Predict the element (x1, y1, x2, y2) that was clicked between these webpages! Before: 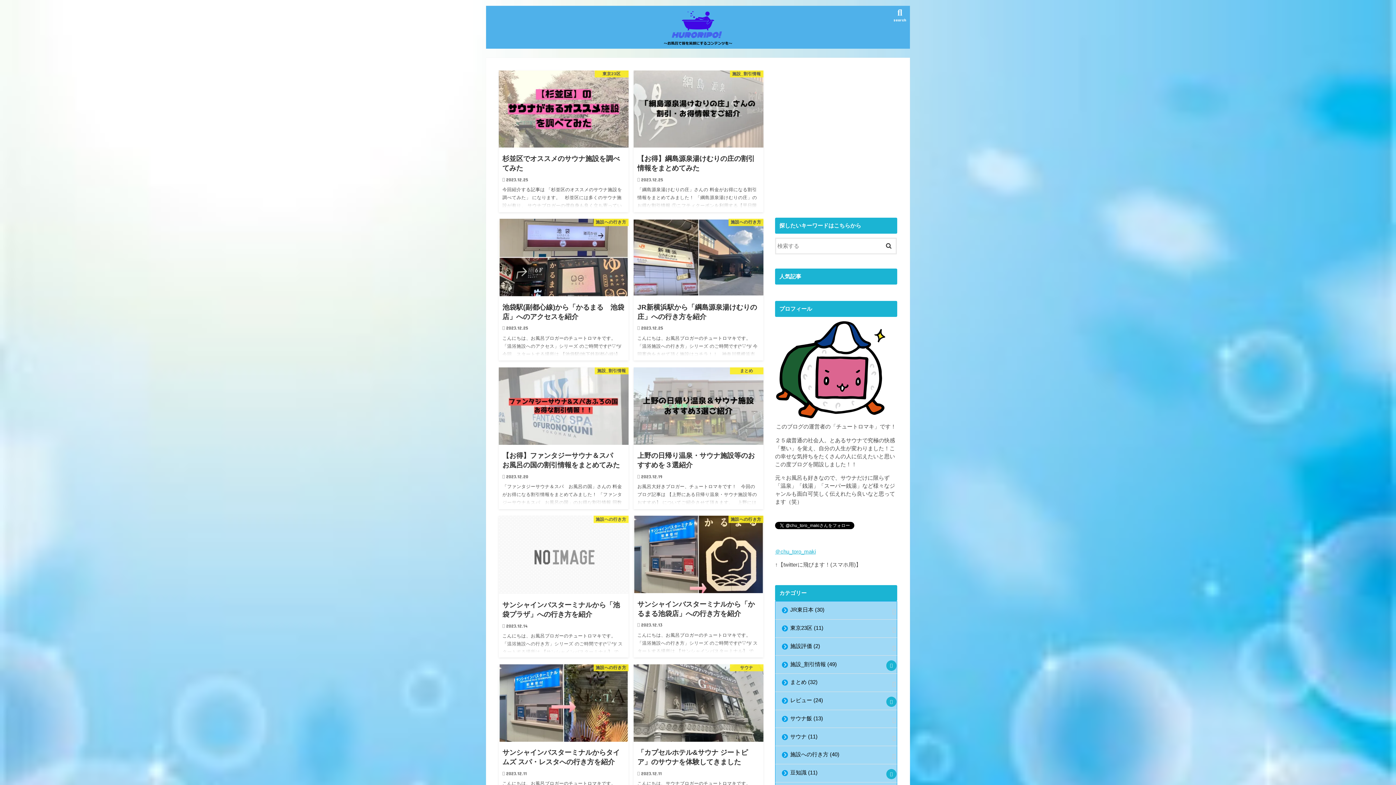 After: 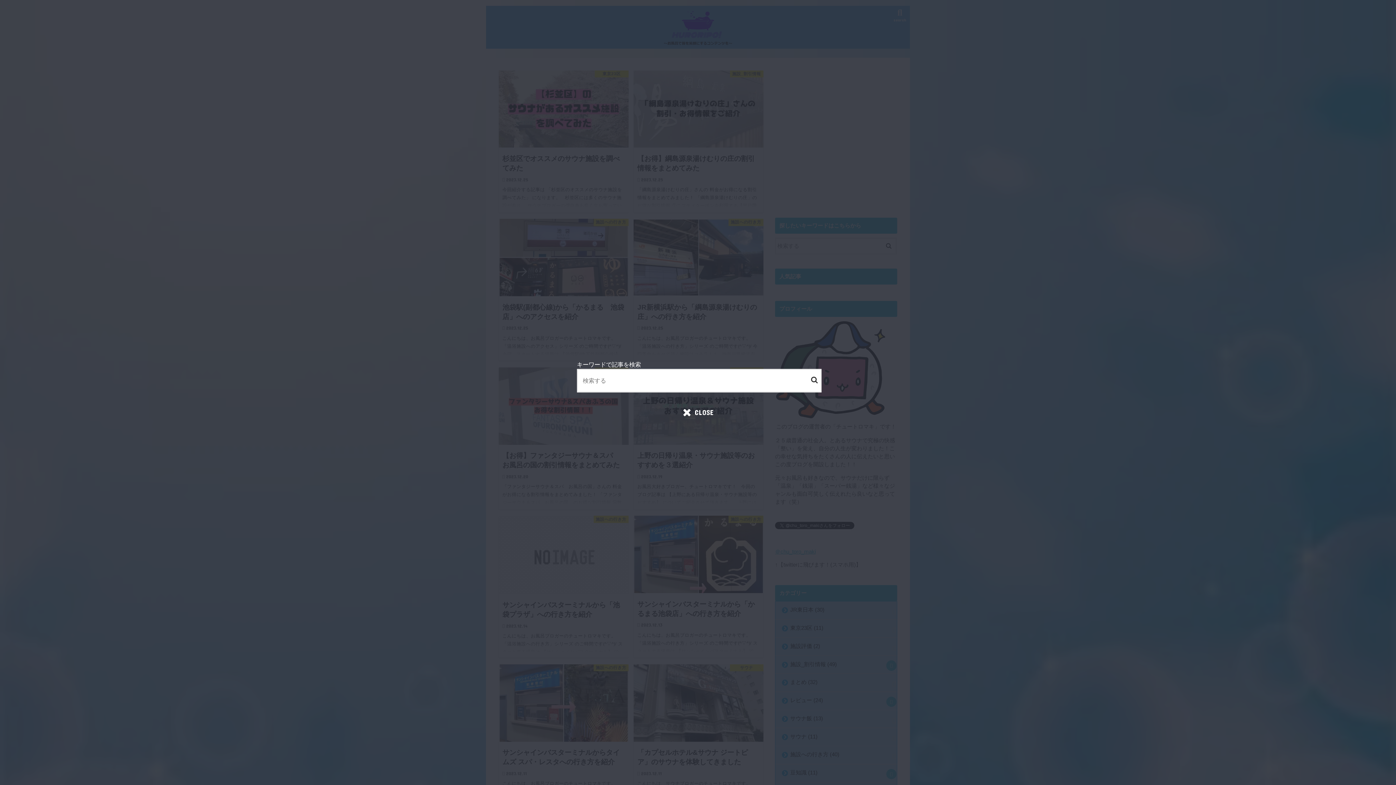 Action: label: search bbox: (890, 5, 910, 27)